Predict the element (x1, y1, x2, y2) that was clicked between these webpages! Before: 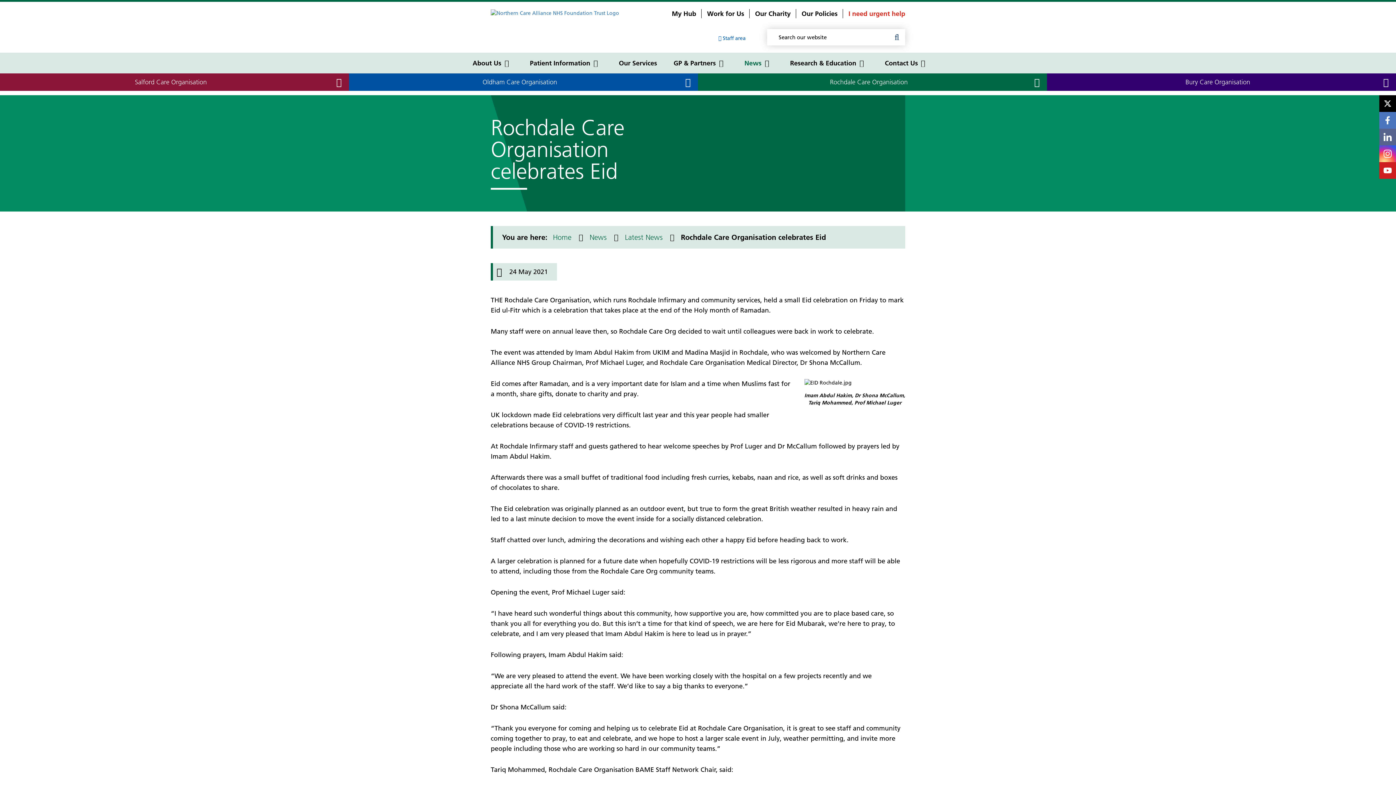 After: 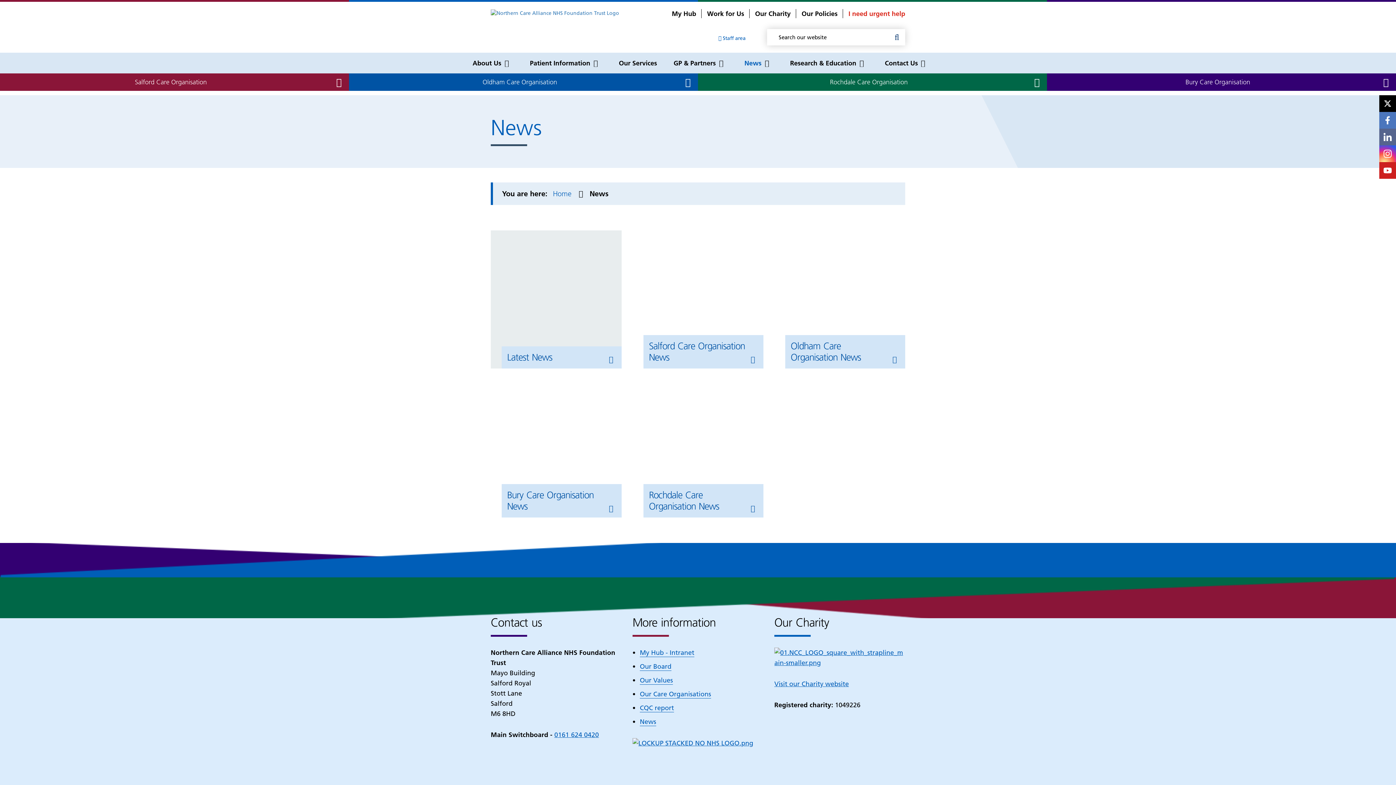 Action: label: News bbox: (739, 52, 772, 73)